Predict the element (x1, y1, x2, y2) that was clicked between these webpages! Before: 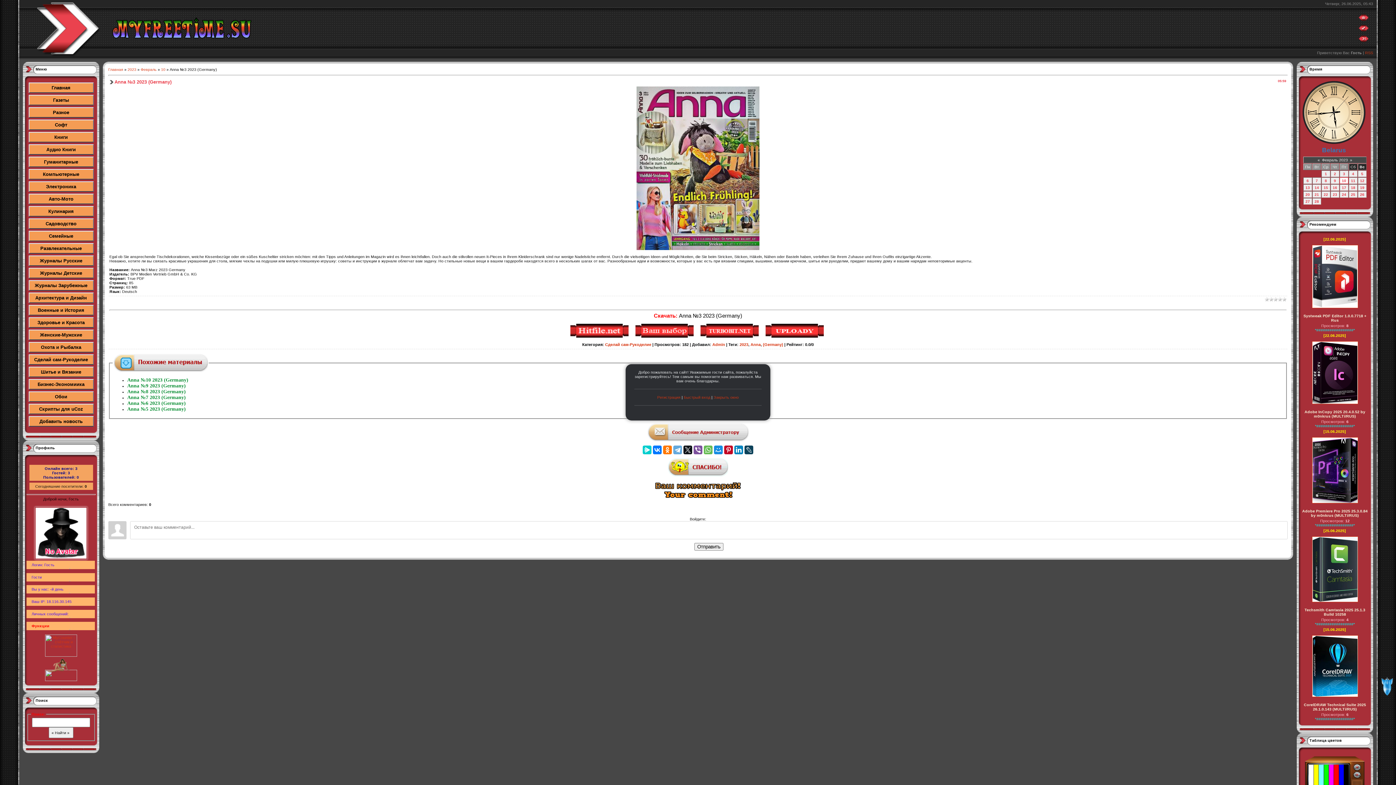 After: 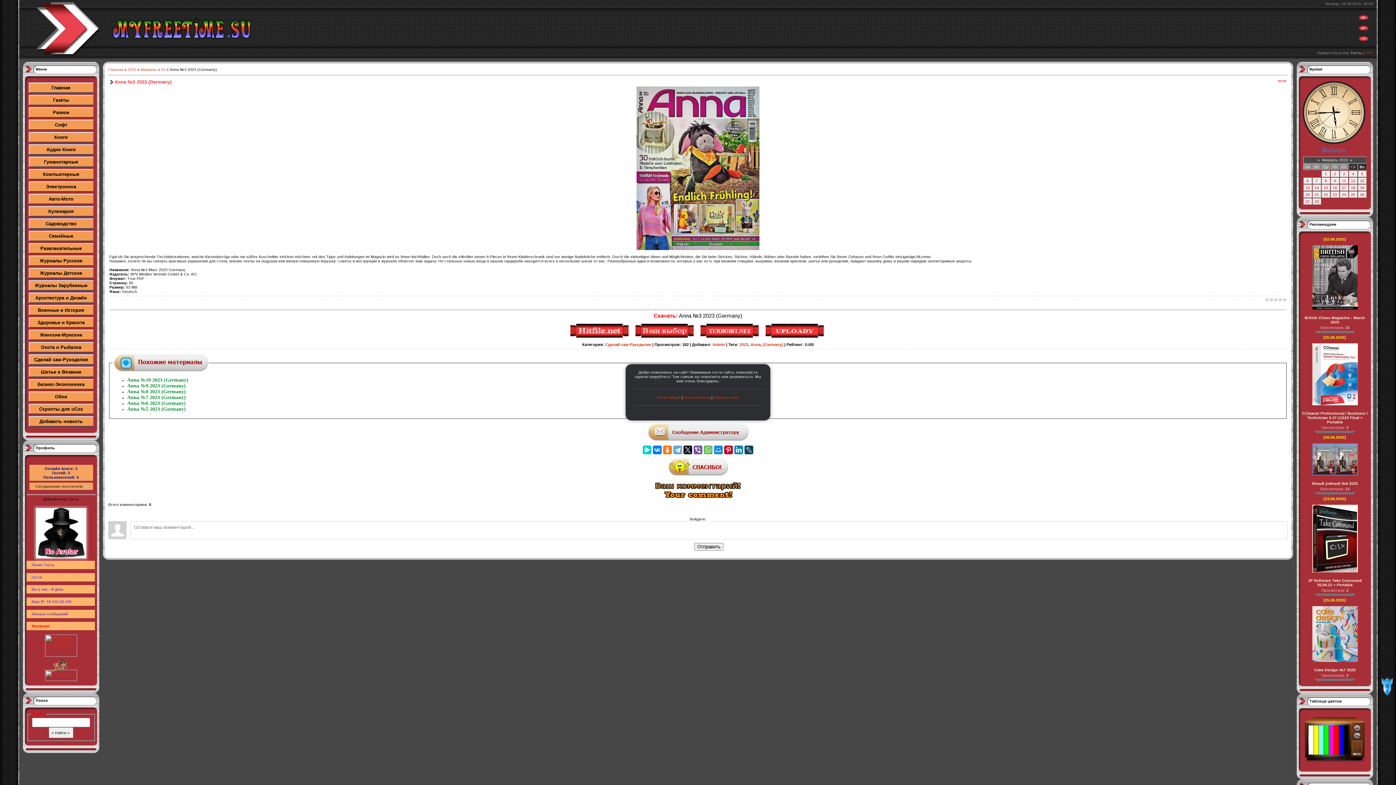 Action: label: 0 bbox: (84, 484, 86, 488)